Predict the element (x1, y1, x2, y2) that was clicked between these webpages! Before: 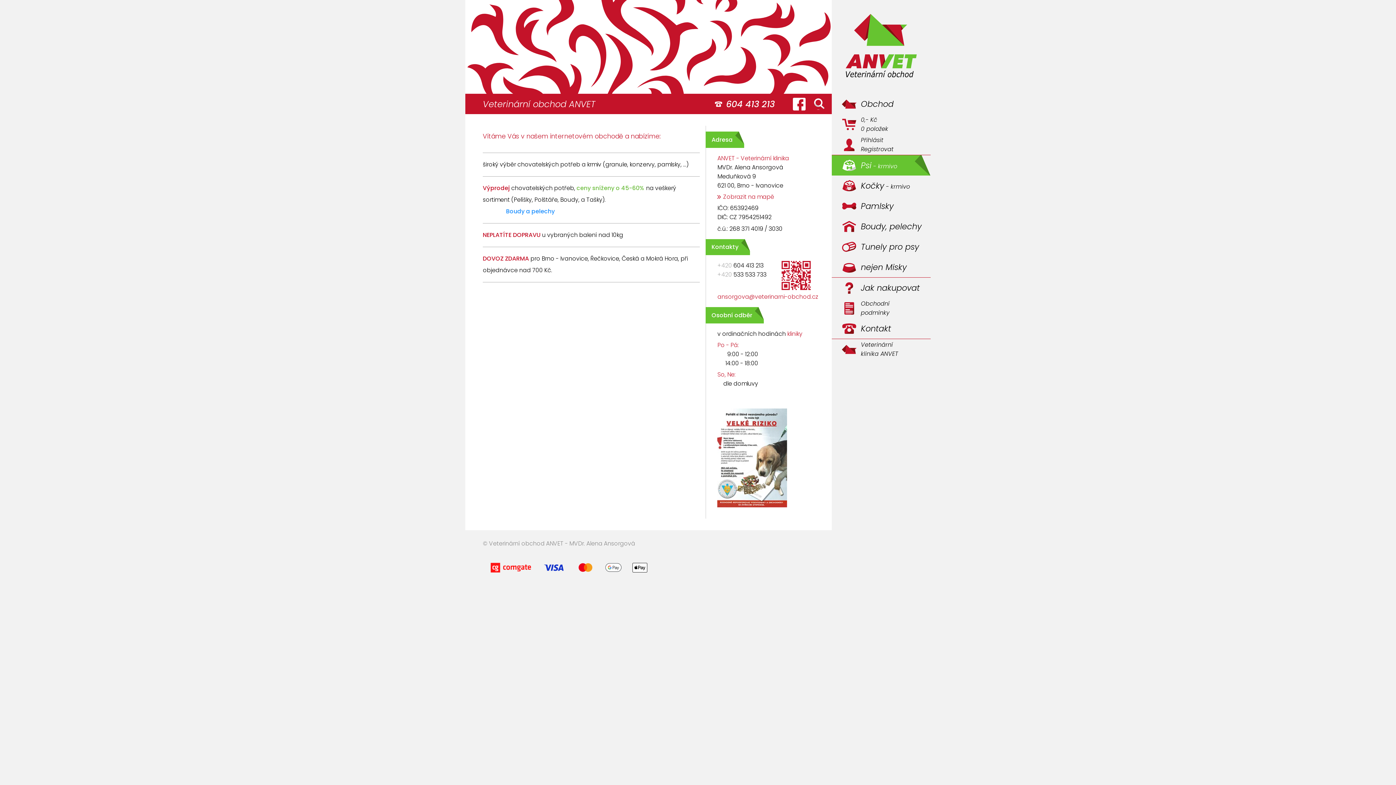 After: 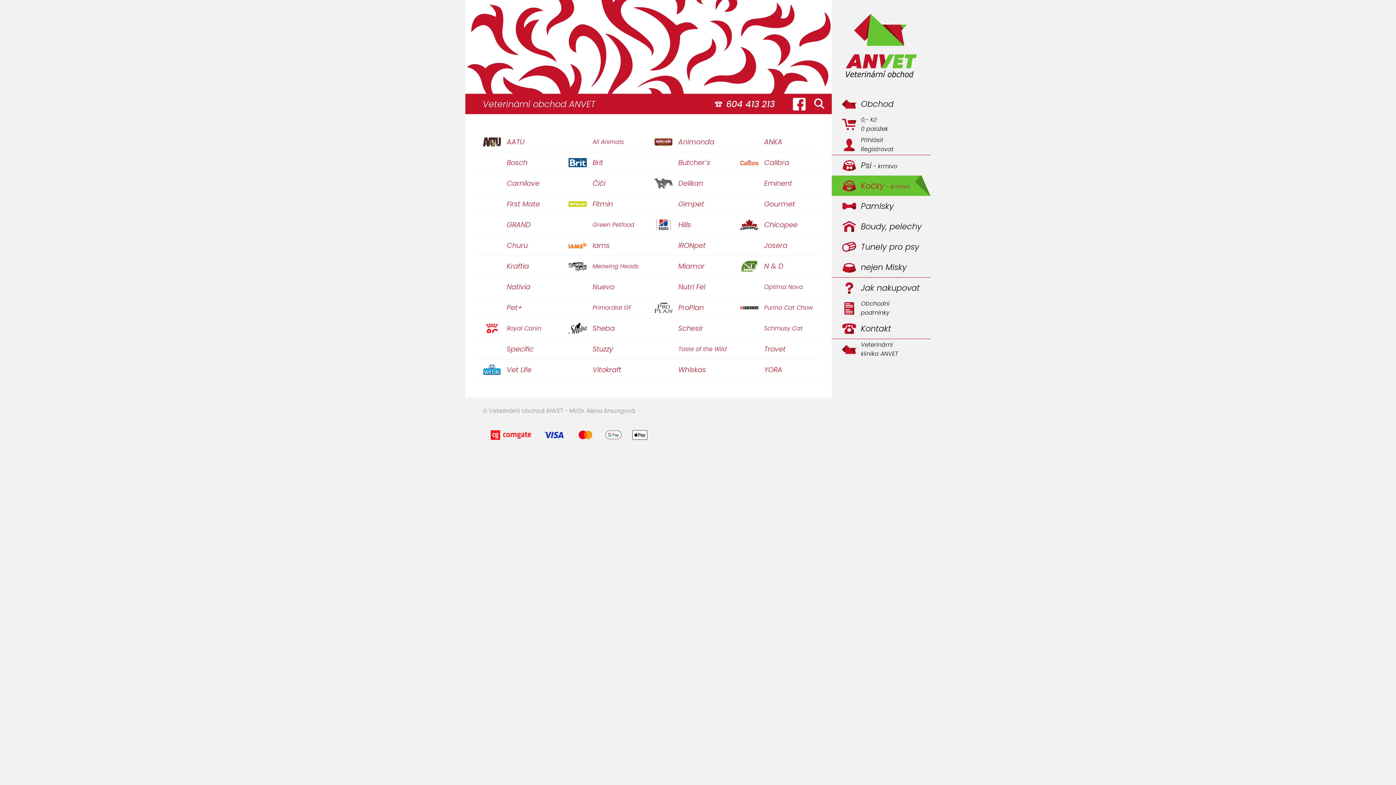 Action: label: Kočky - krmivo bbox: (832, 175, 930, 196)